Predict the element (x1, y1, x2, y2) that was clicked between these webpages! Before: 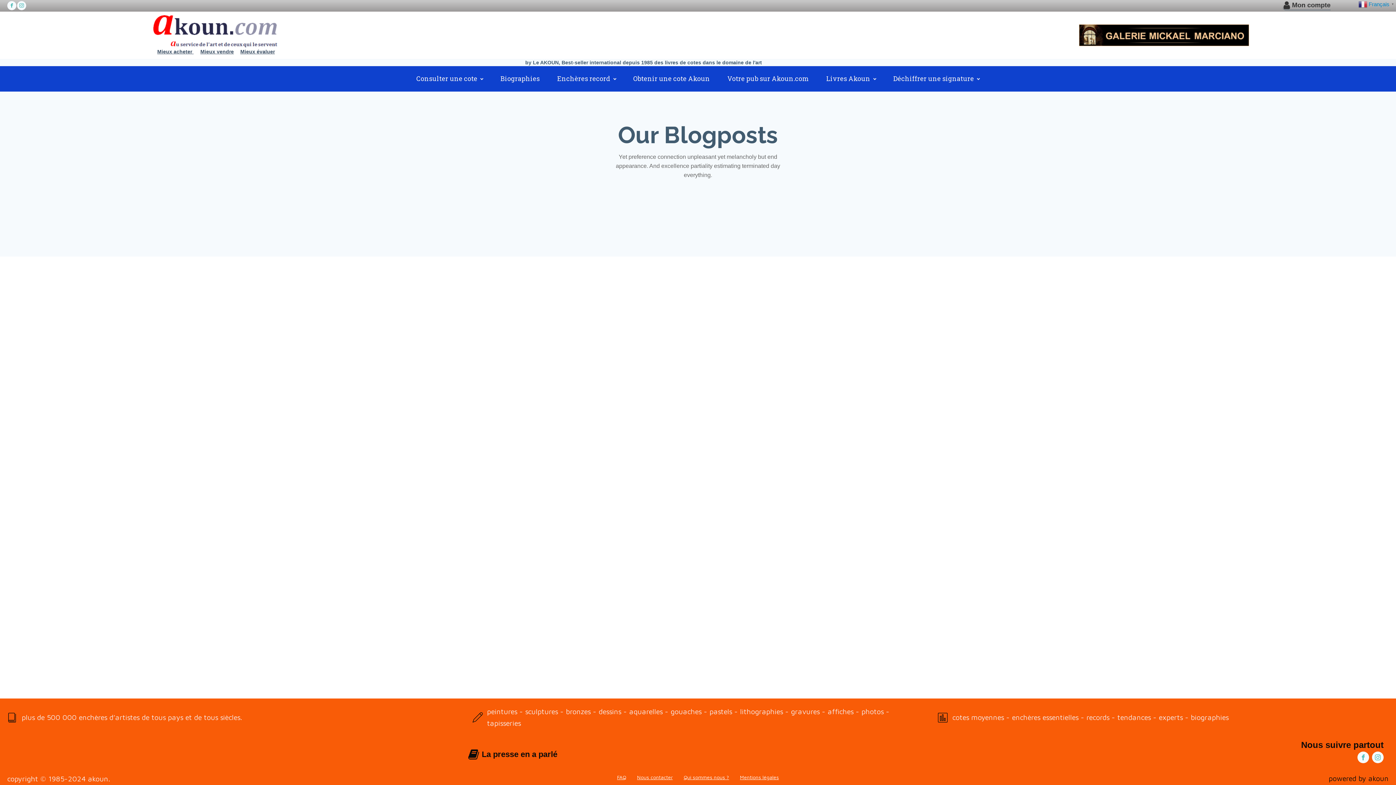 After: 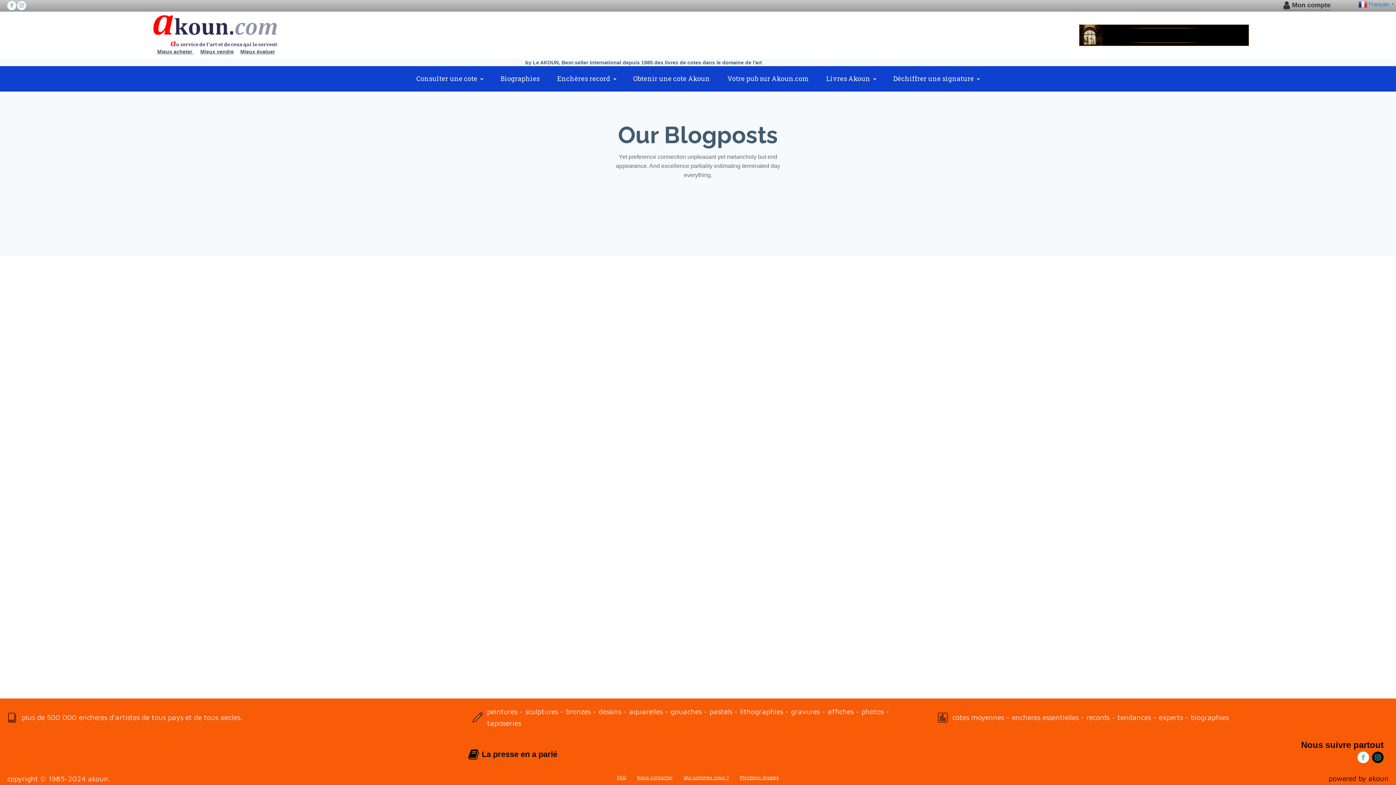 Action: bbox: (1372, 752, 1383, 763)